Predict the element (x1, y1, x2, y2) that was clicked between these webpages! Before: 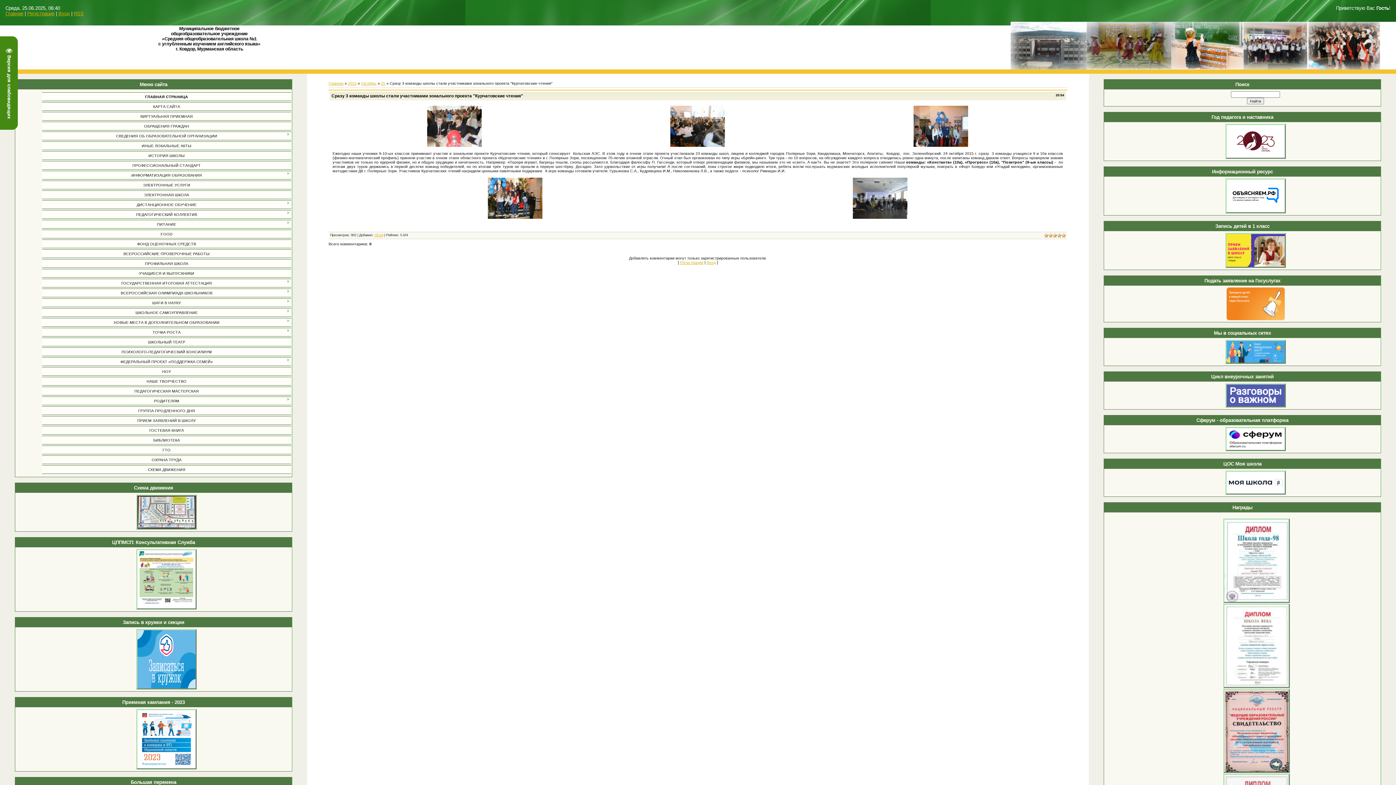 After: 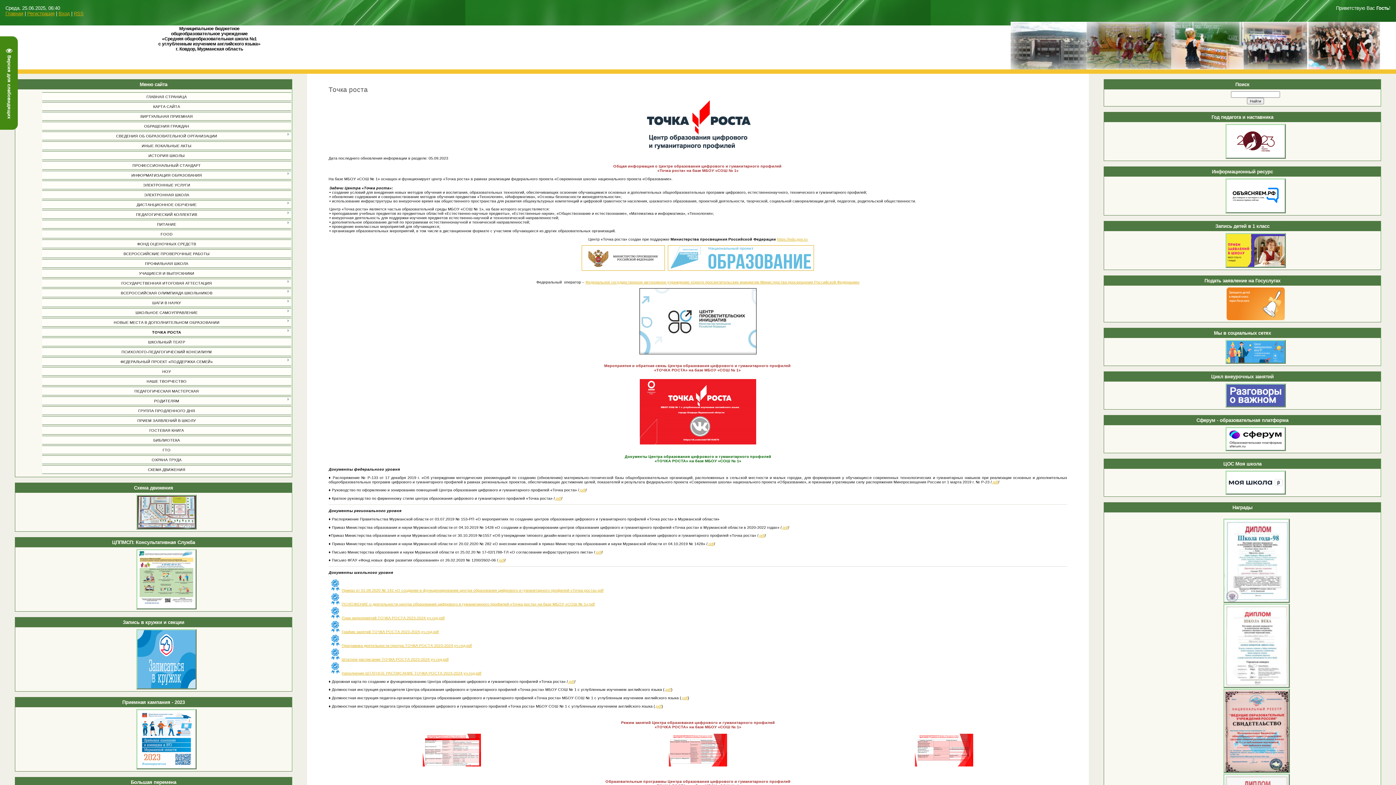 Action: label: ТОЧКА РОСТА bbox: (152, 330, 180, 334)